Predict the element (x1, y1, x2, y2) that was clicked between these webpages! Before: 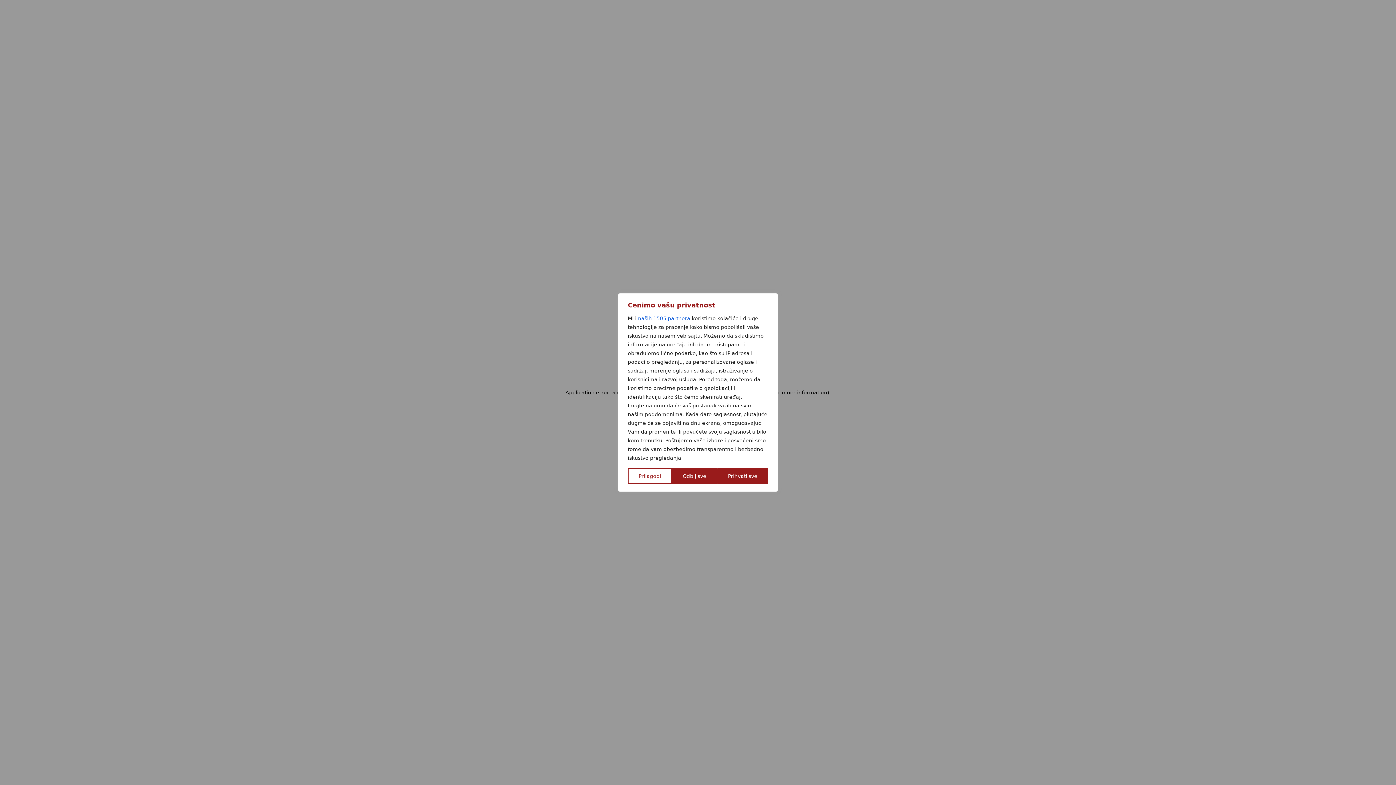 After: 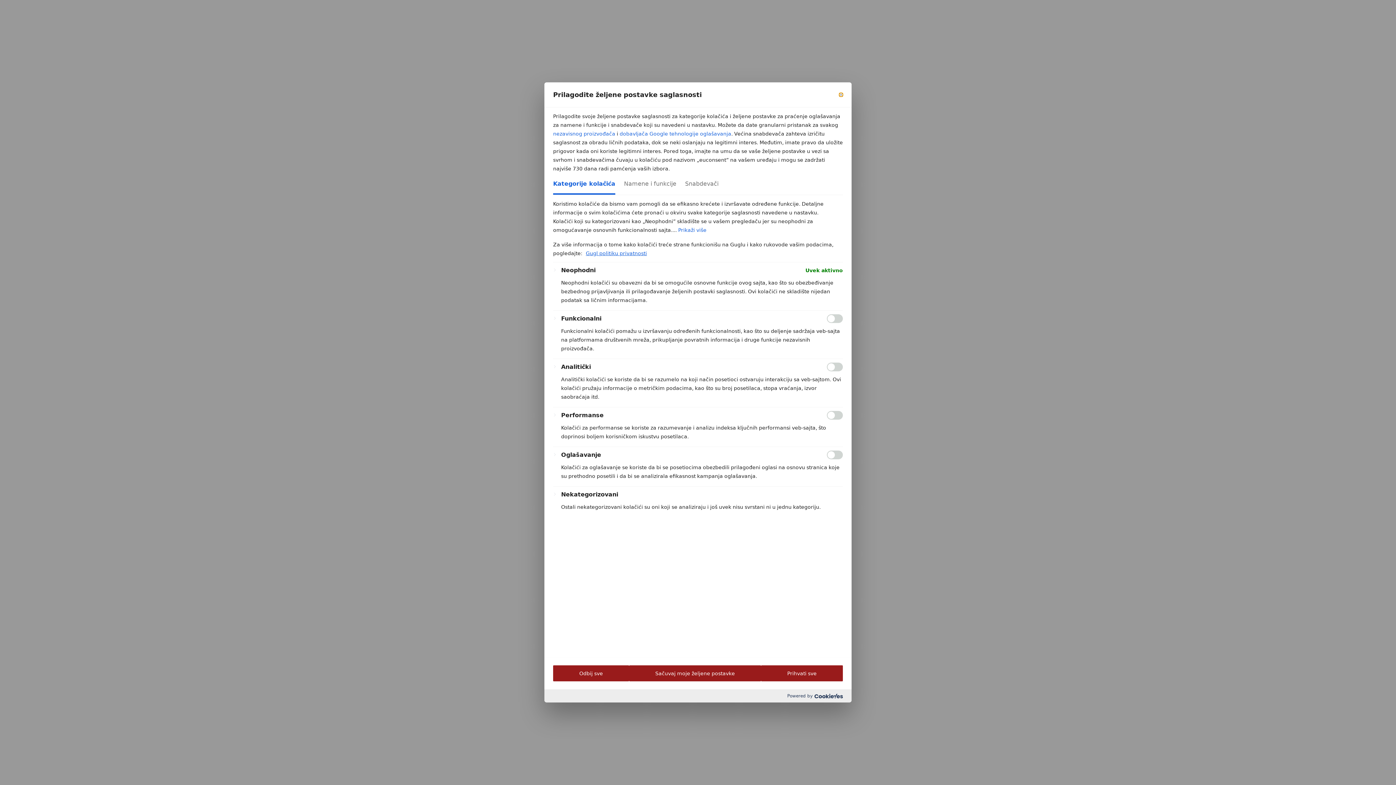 Action: label: Prilagodi bbox: (628, 468, 672, 484)